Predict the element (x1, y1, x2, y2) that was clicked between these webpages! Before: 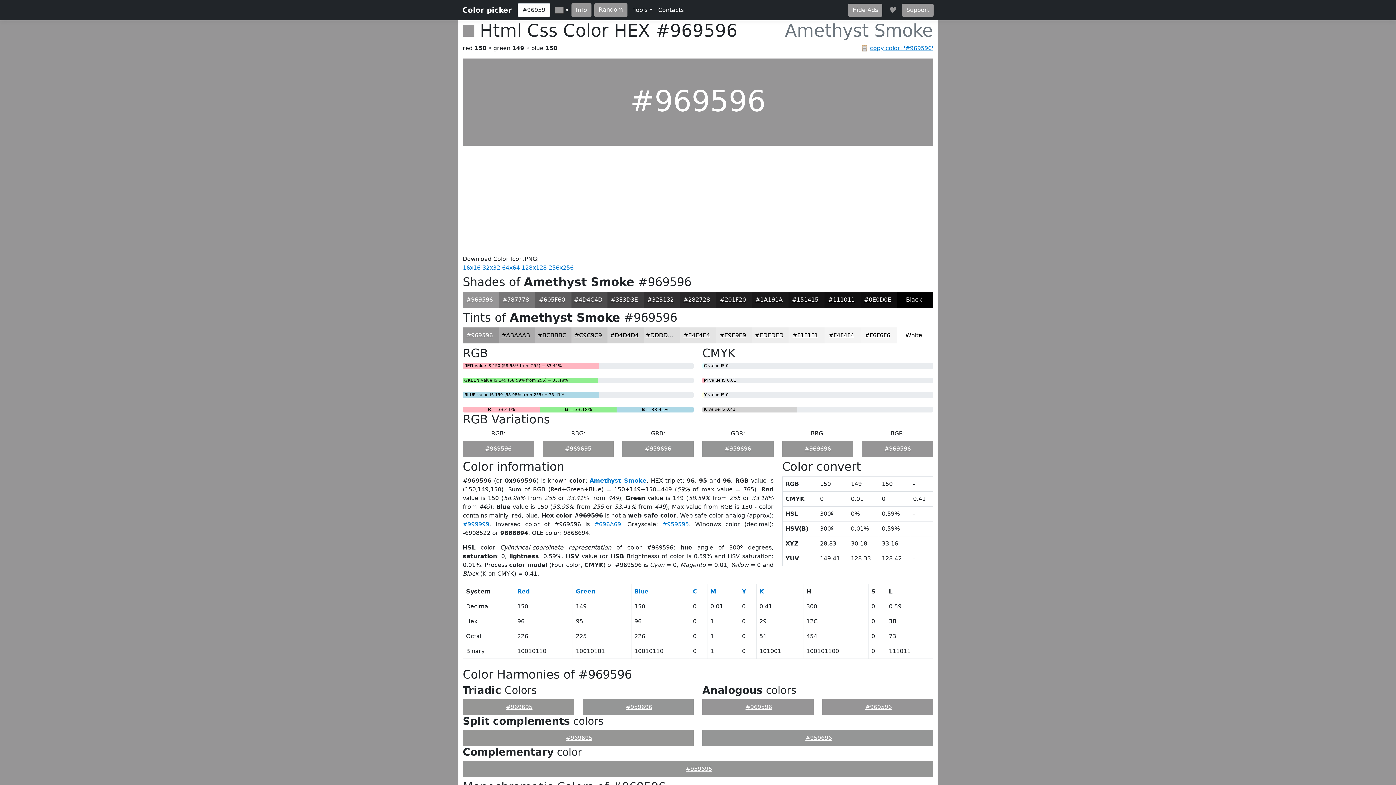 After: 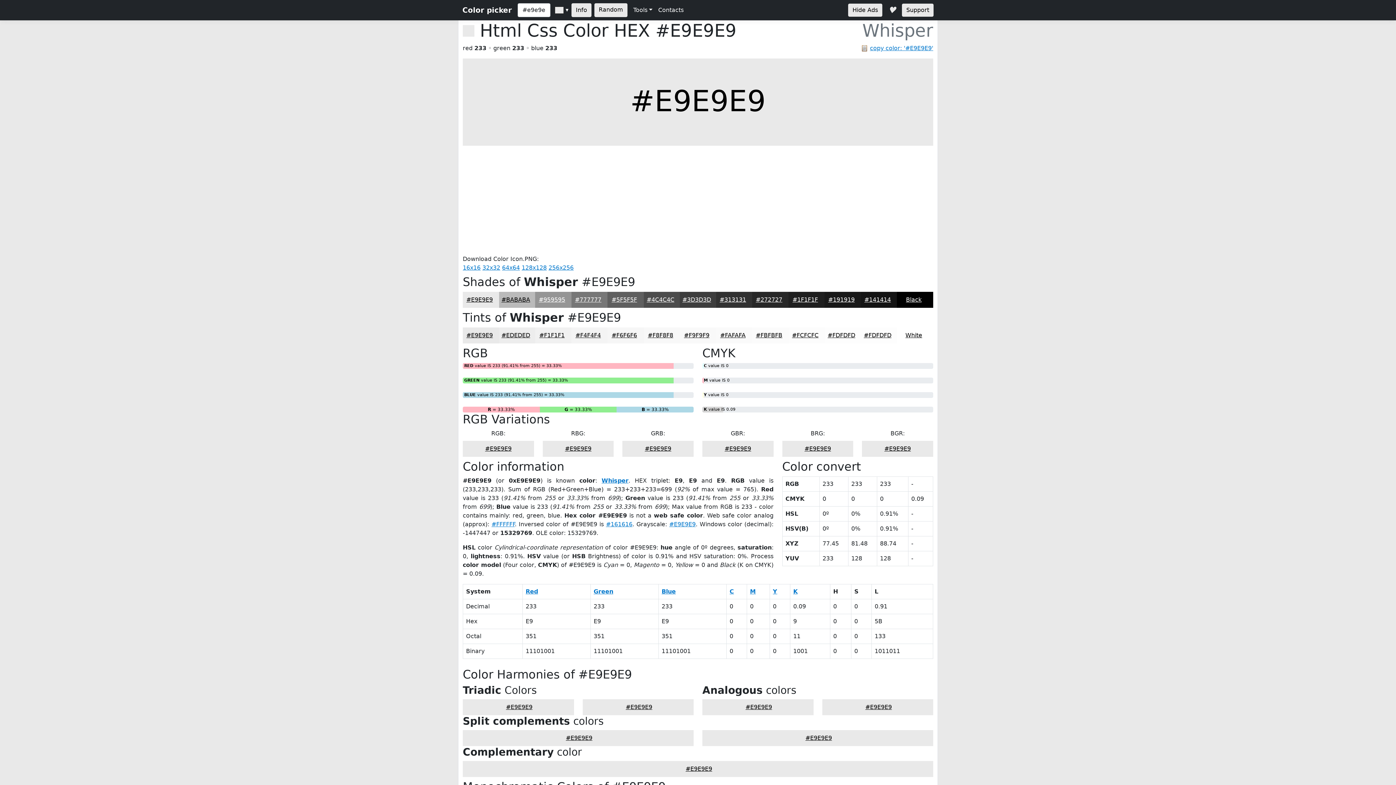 Action: bbox: (719, 332, 746, 338) label: #E9E9E9